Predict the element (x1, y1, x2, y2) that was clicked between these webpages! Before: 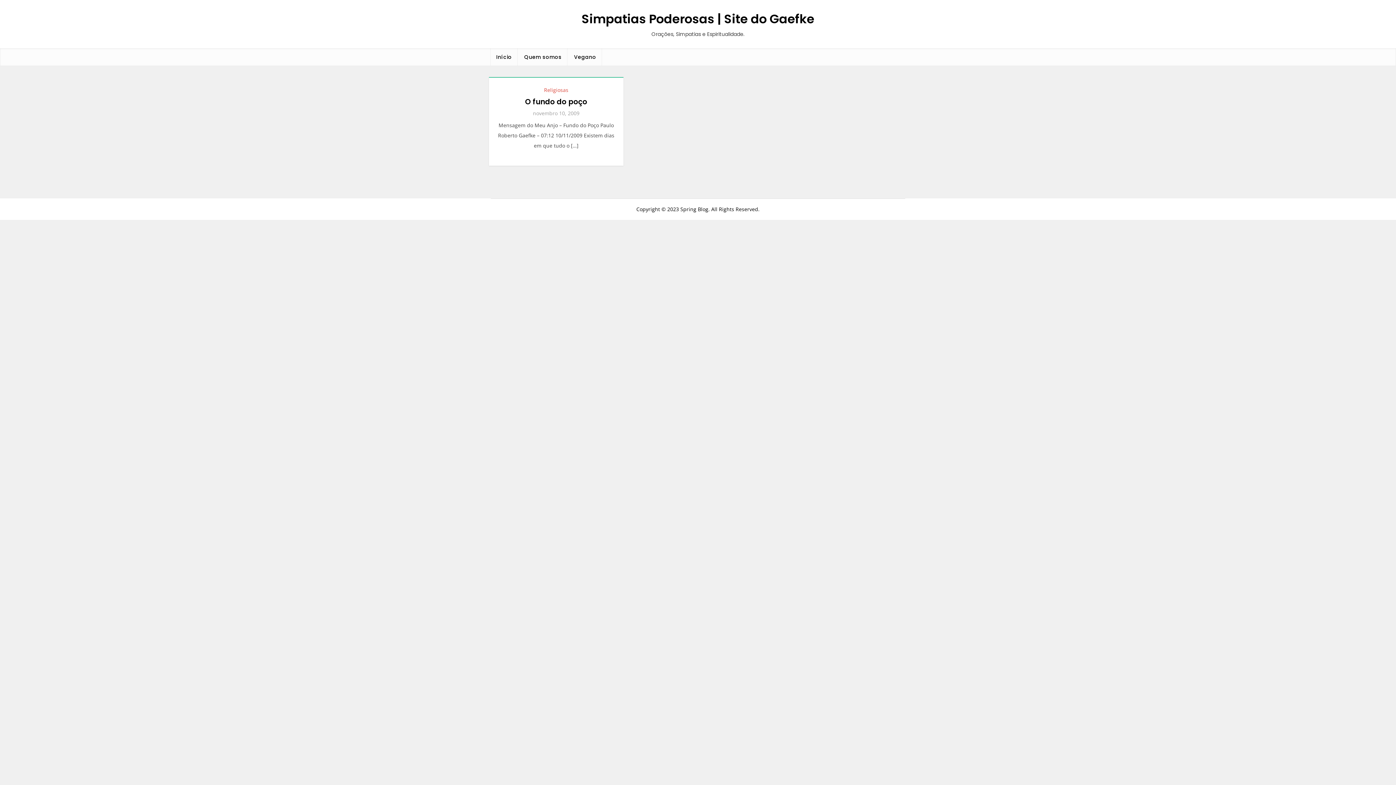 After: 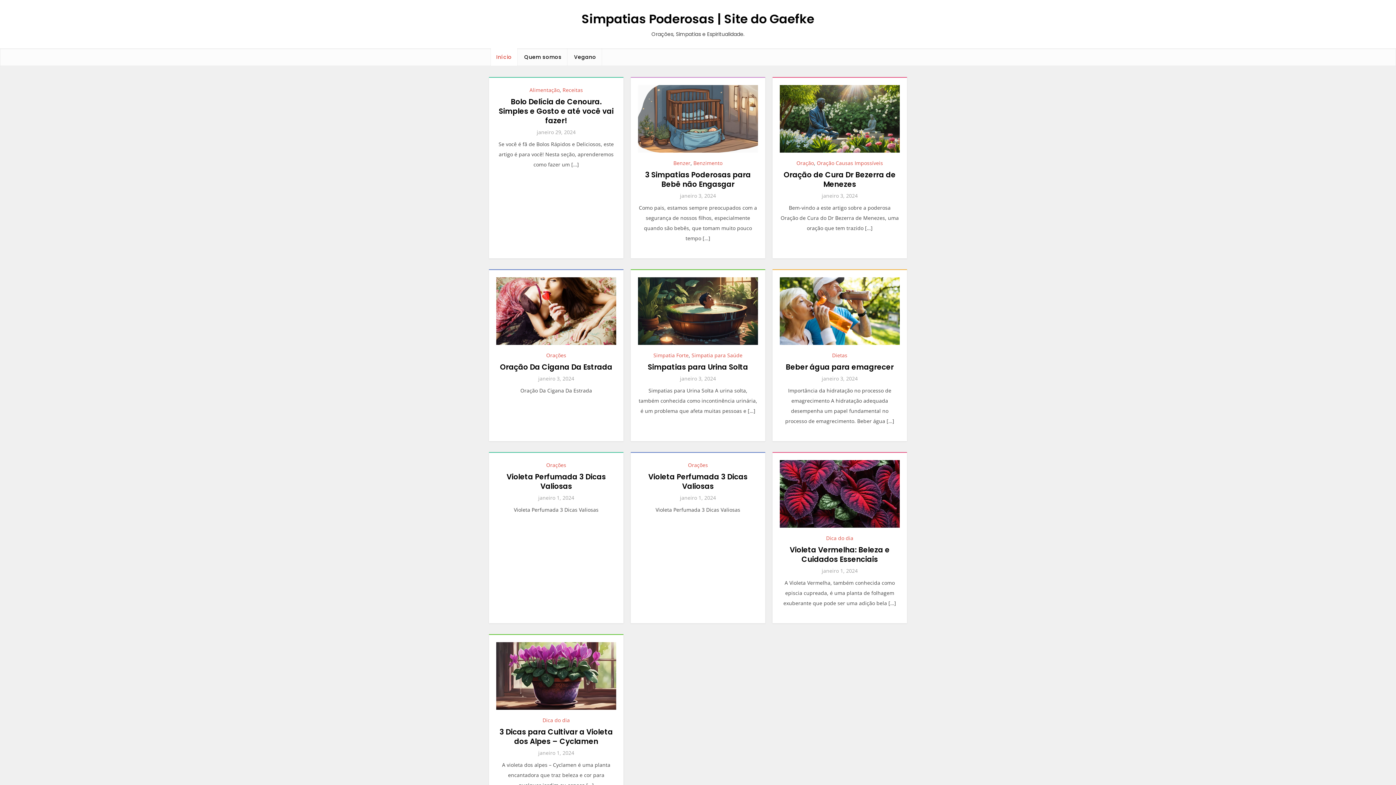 Action: bbox: (490, 48, 517, 65) label: Início